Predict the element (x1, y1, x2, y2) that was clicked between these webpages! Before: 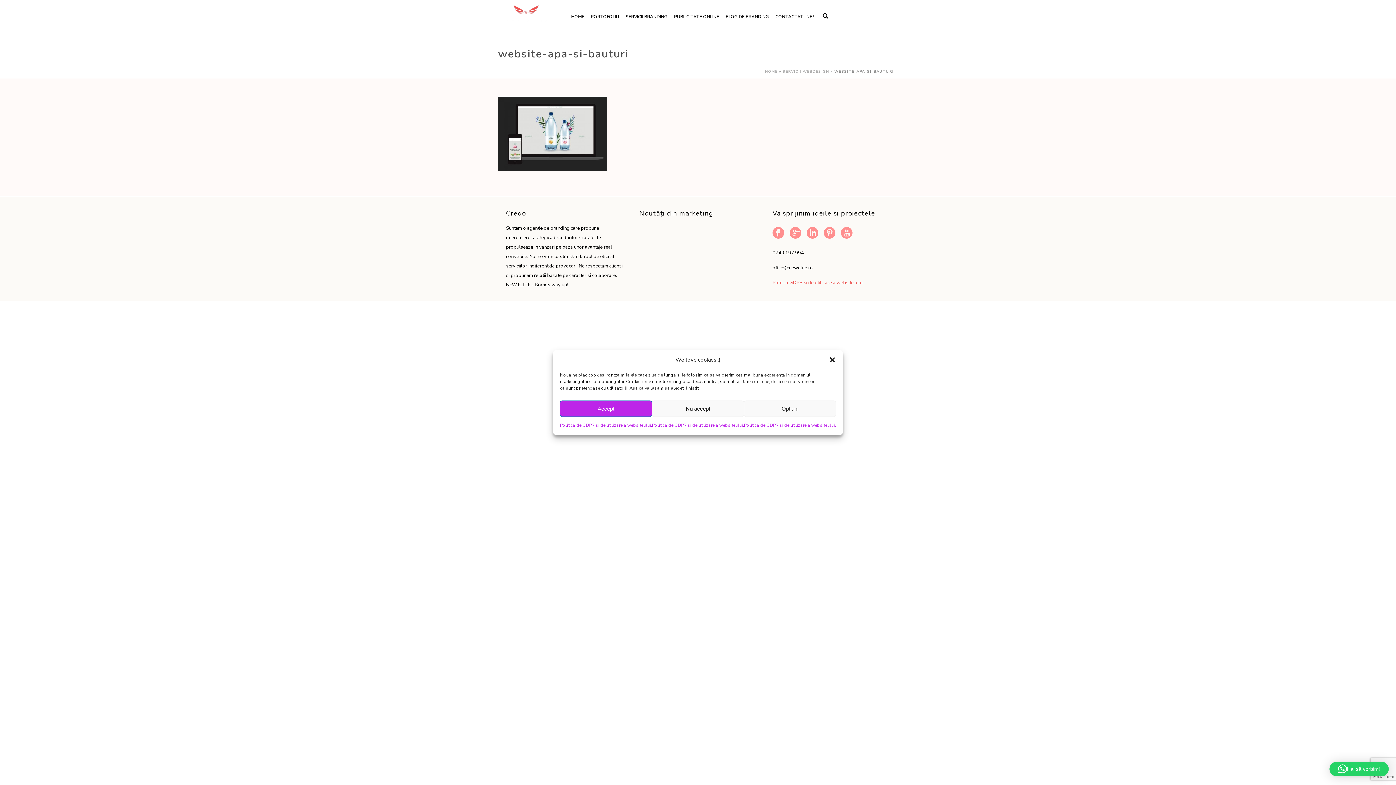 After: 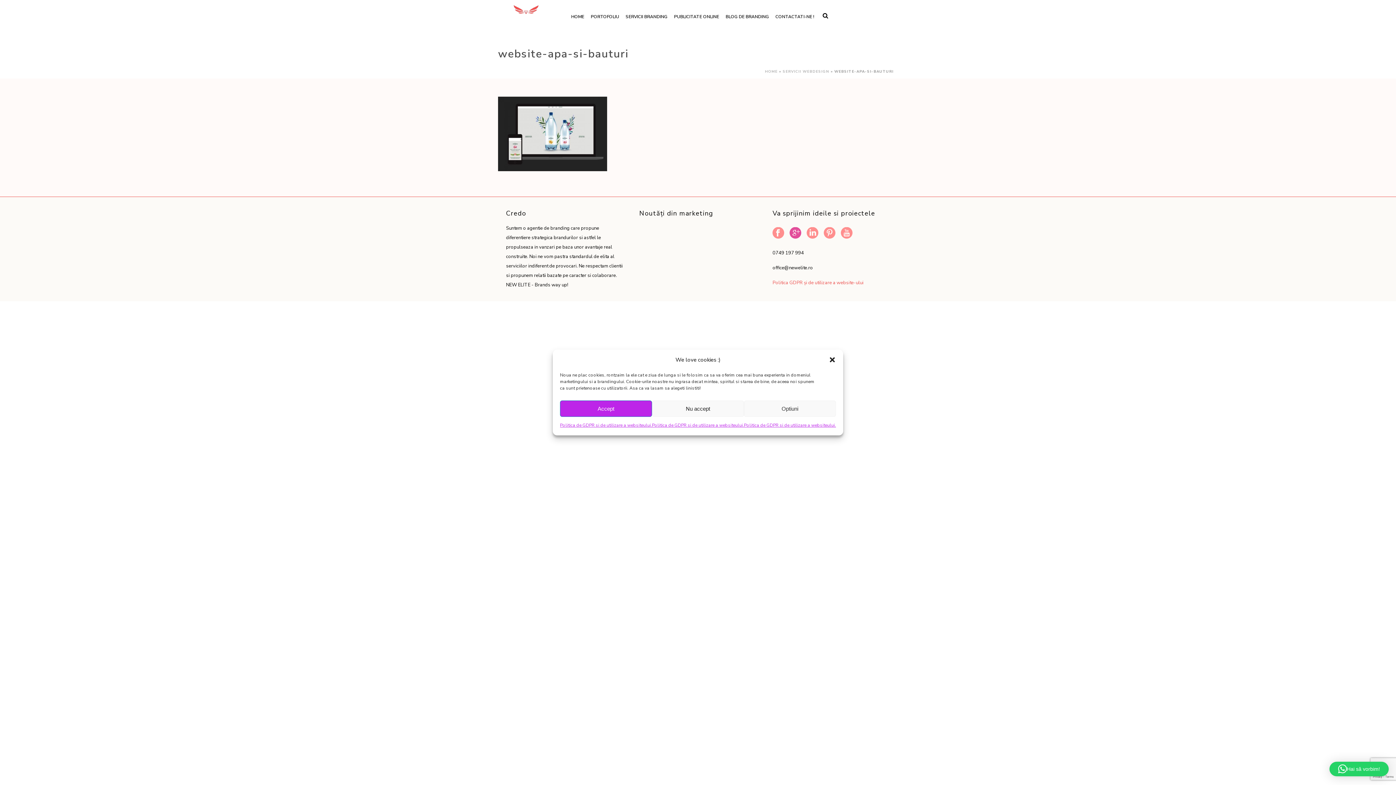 Action: bbox: (789, 227, 801, 240)